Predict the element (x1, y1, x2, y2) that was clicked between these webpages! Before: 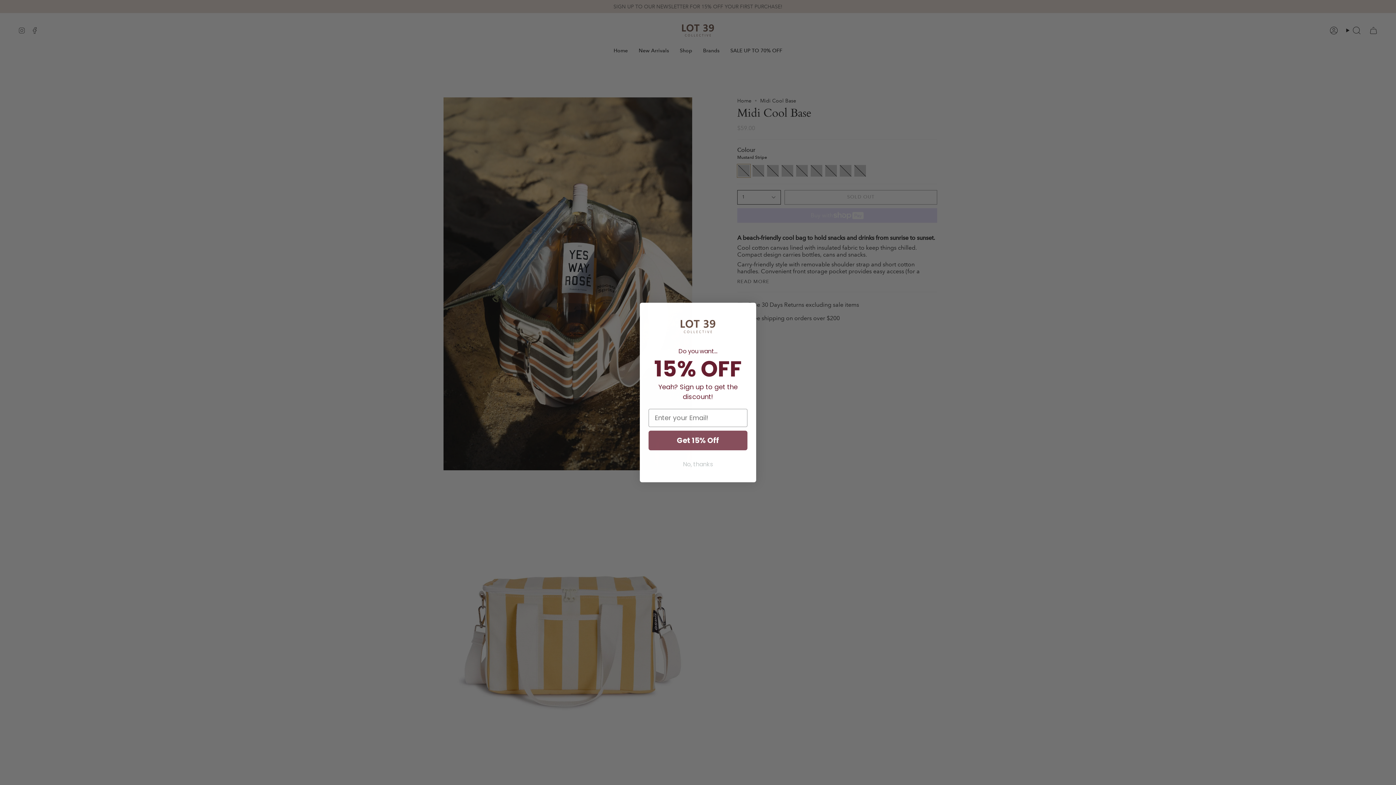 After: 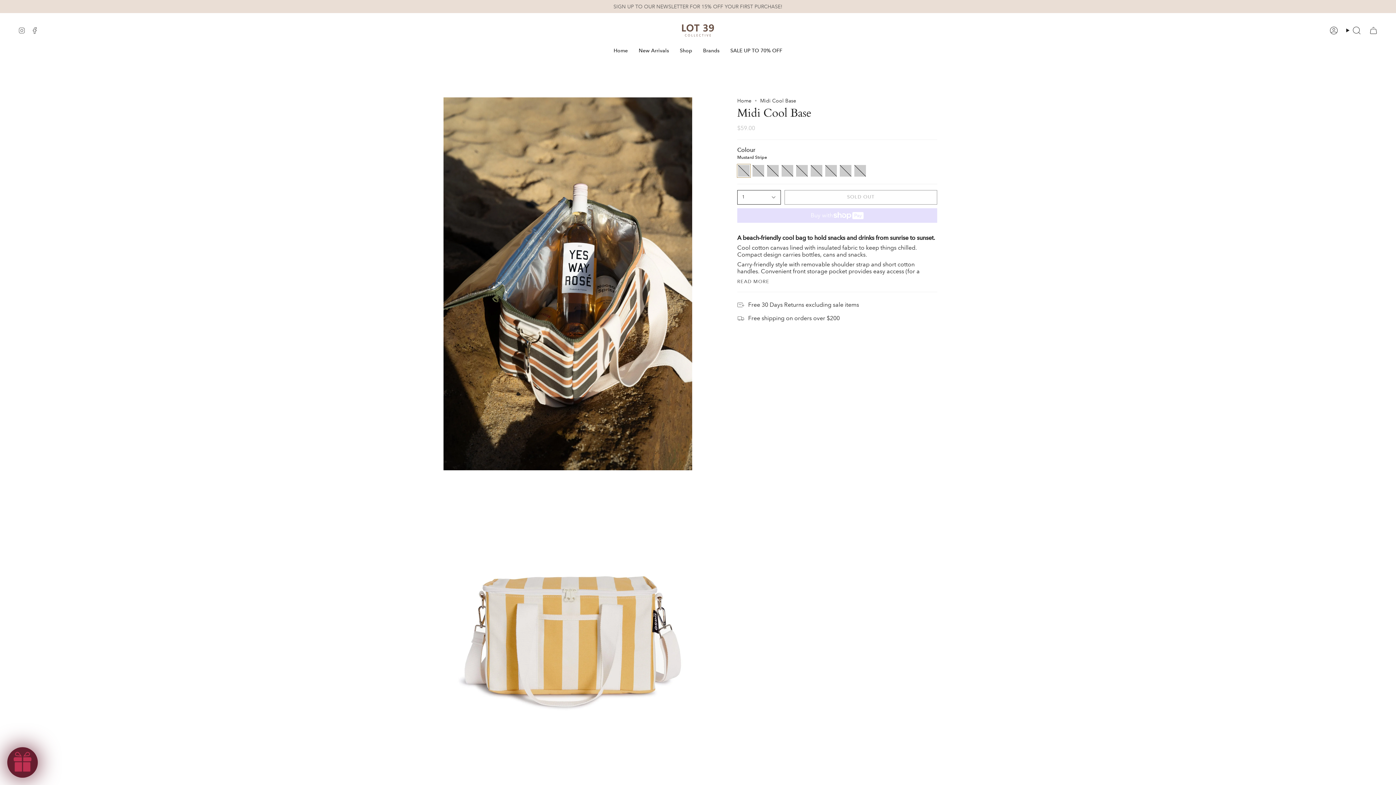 Action: label: No, thanks bbox: (648, 457, 747, 471)